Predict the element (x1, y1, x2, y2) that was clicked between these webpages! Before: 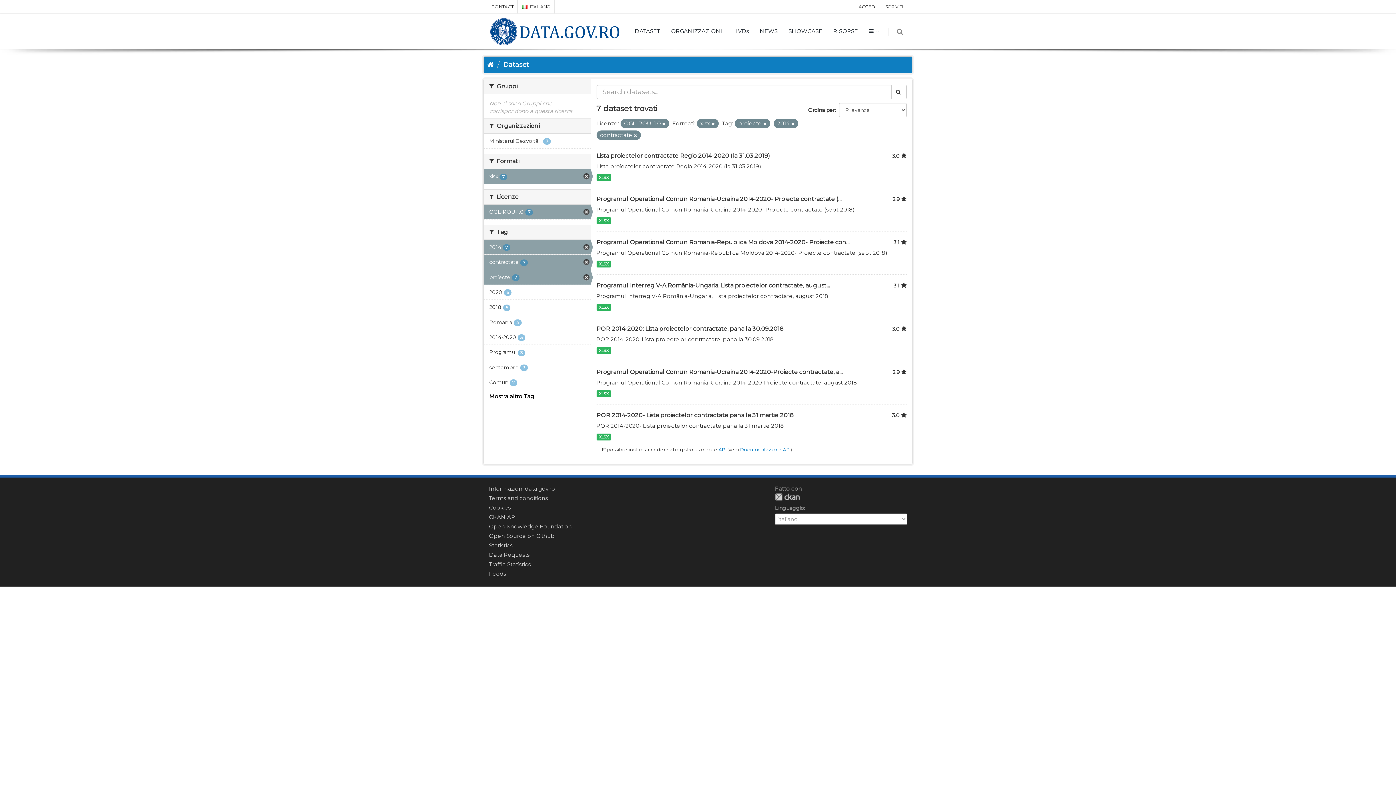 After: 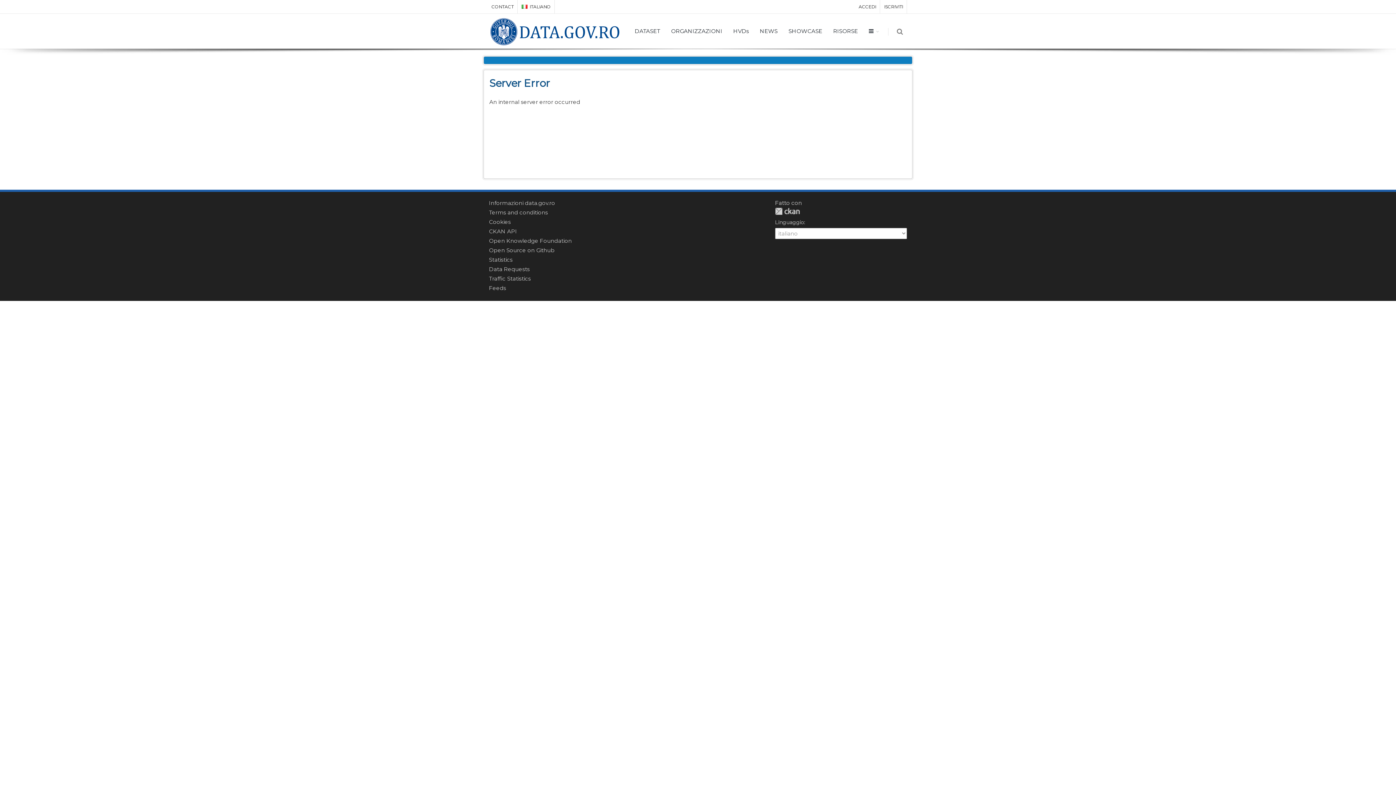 Action: bbox: (489, 561, 530, 568) label: Traffic Statistics